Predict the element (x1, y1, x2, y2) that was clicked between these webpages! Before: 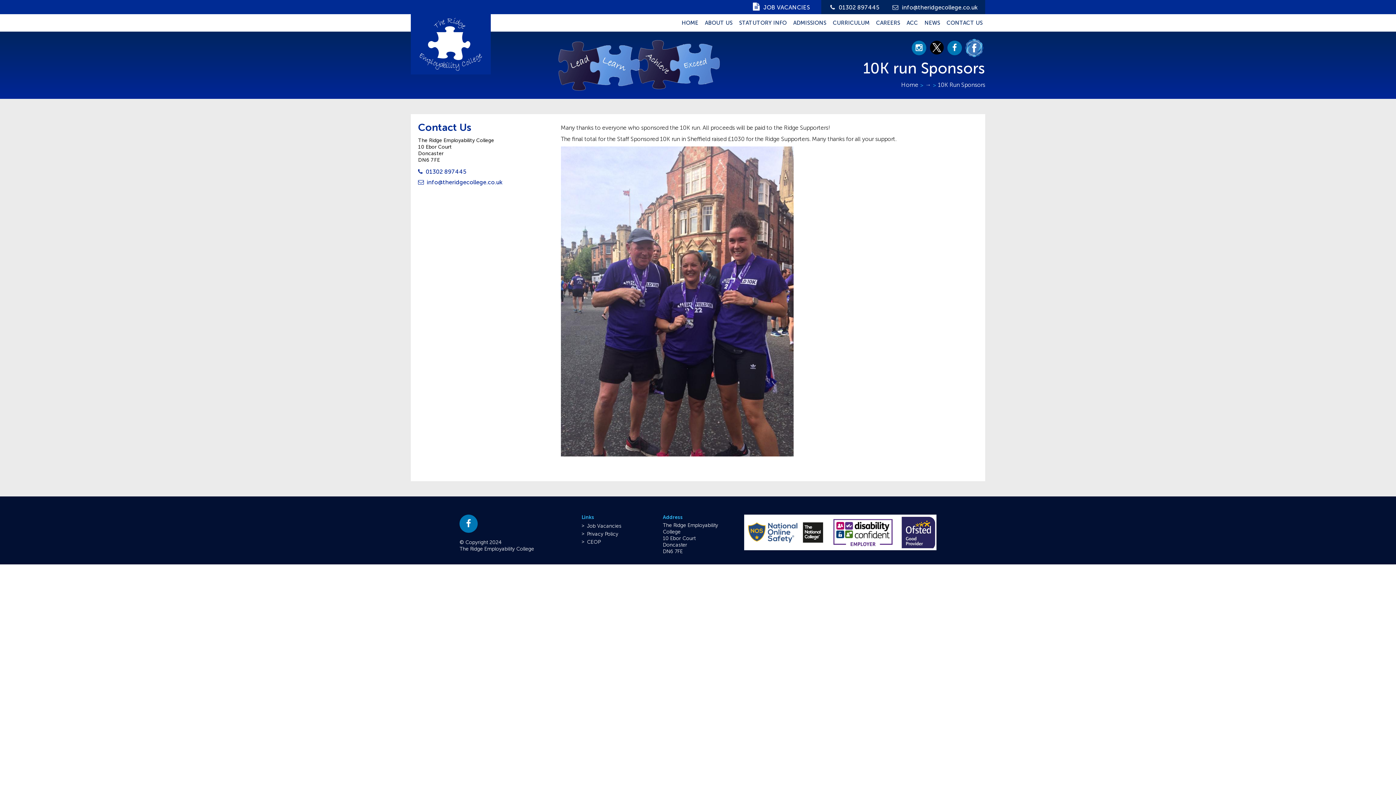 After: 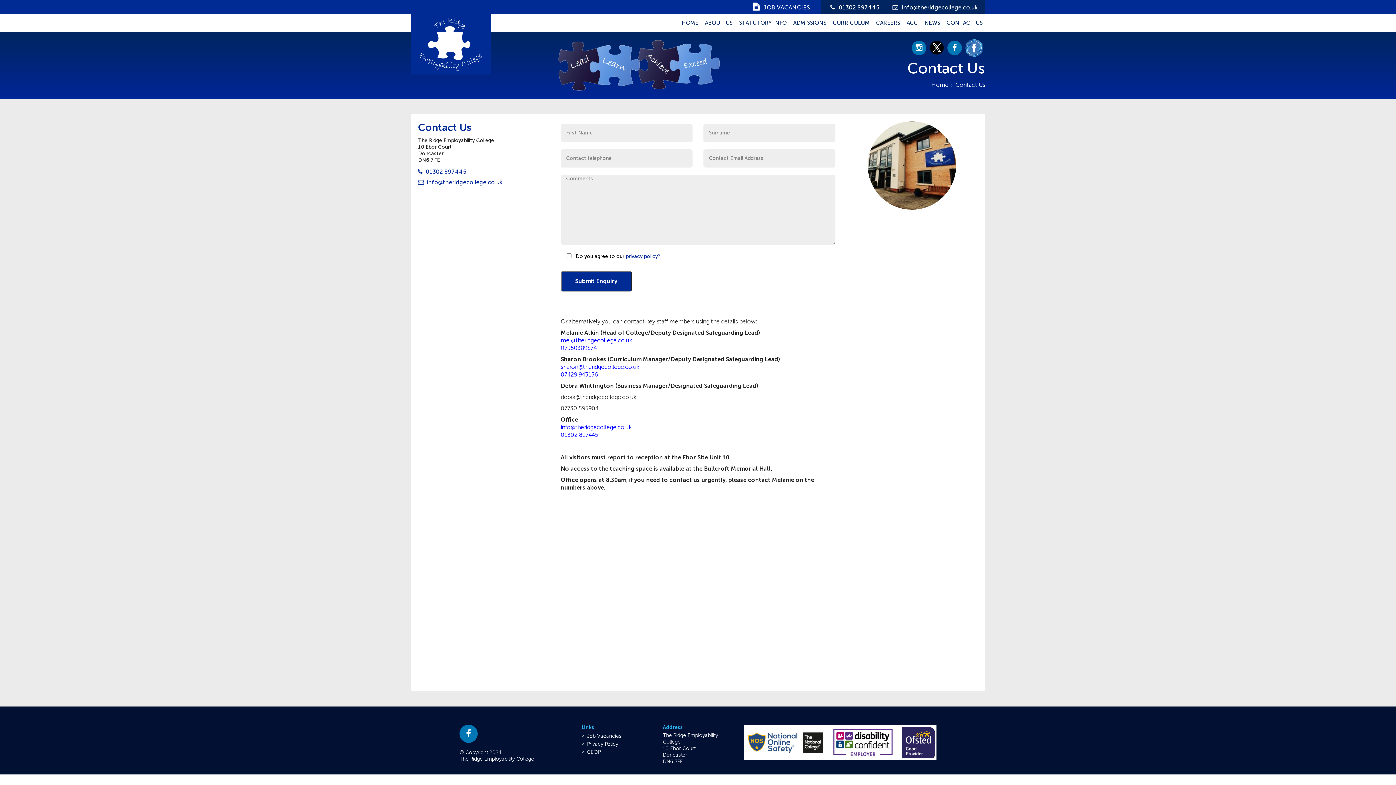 Action: bbox: (892, 3, 977, 10) label: info@theridgecollege.co.uk